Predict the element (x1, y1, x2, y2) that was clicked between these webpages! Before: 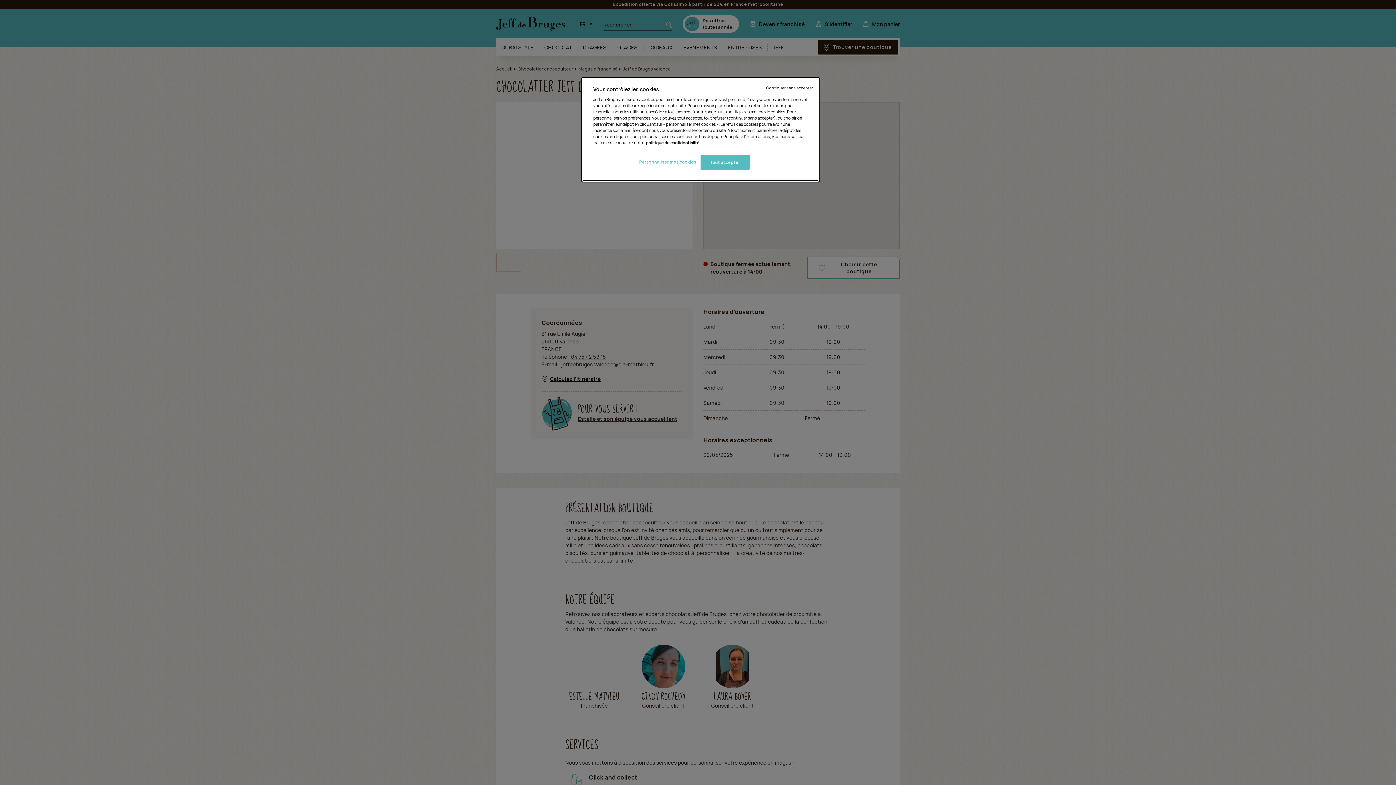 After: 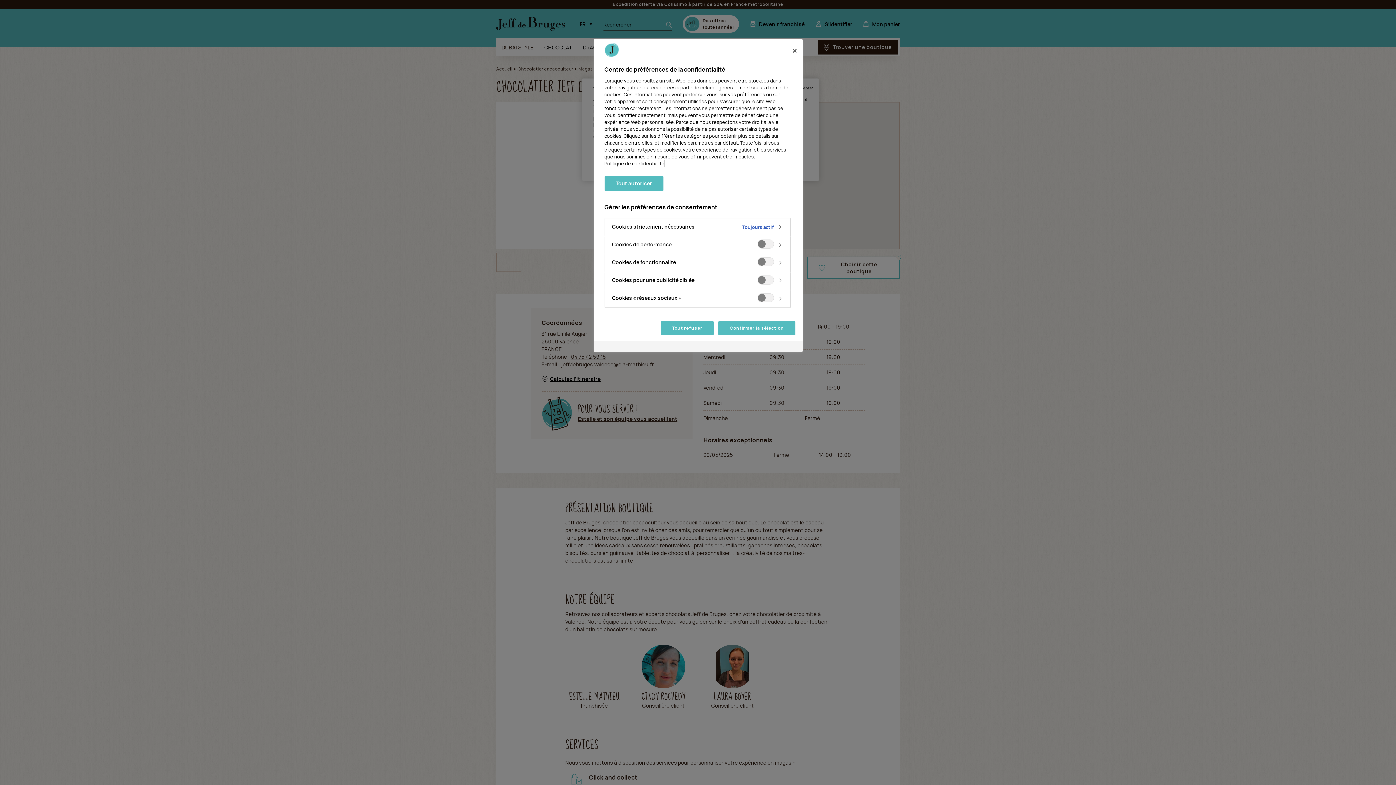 Action: label: Personnaliser mes cookies bbox: (639, 154, 696, 169)